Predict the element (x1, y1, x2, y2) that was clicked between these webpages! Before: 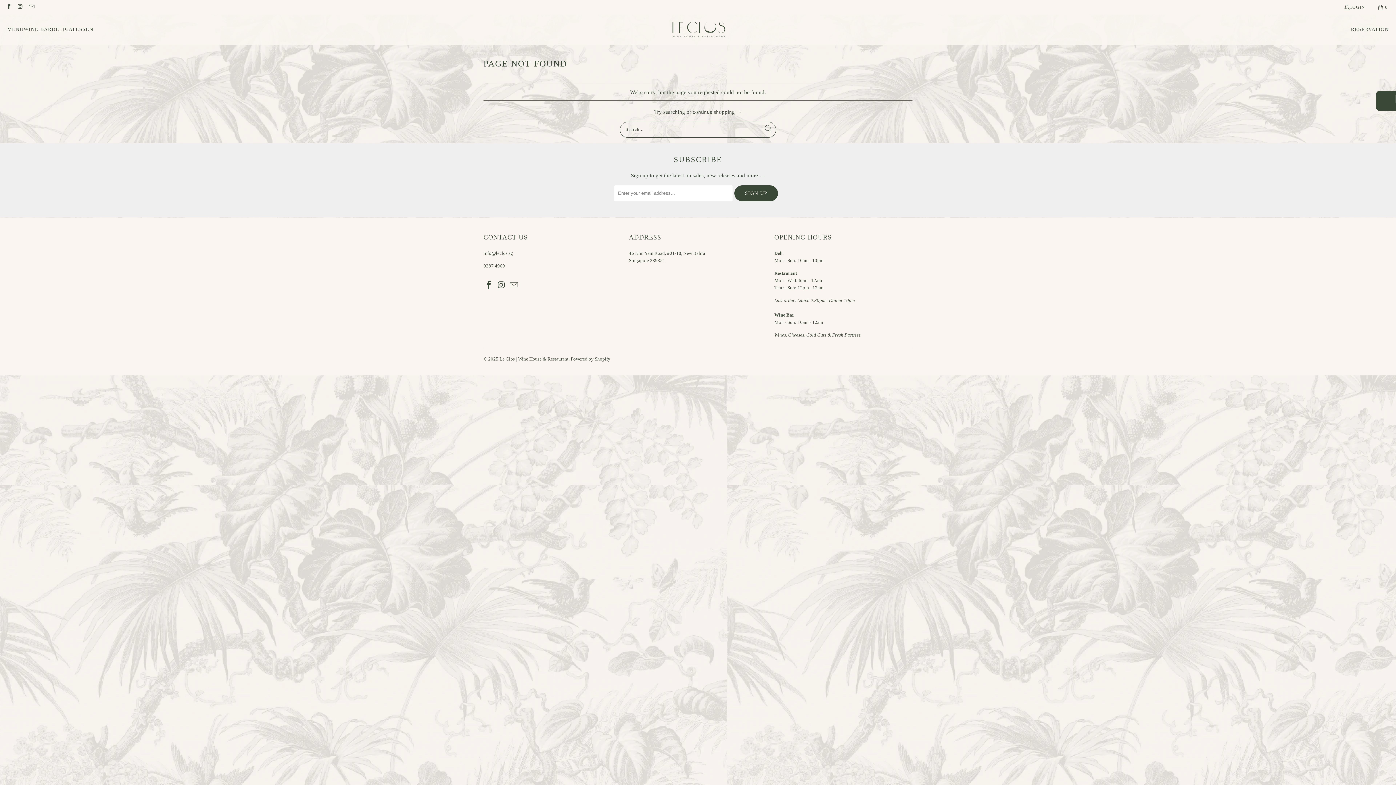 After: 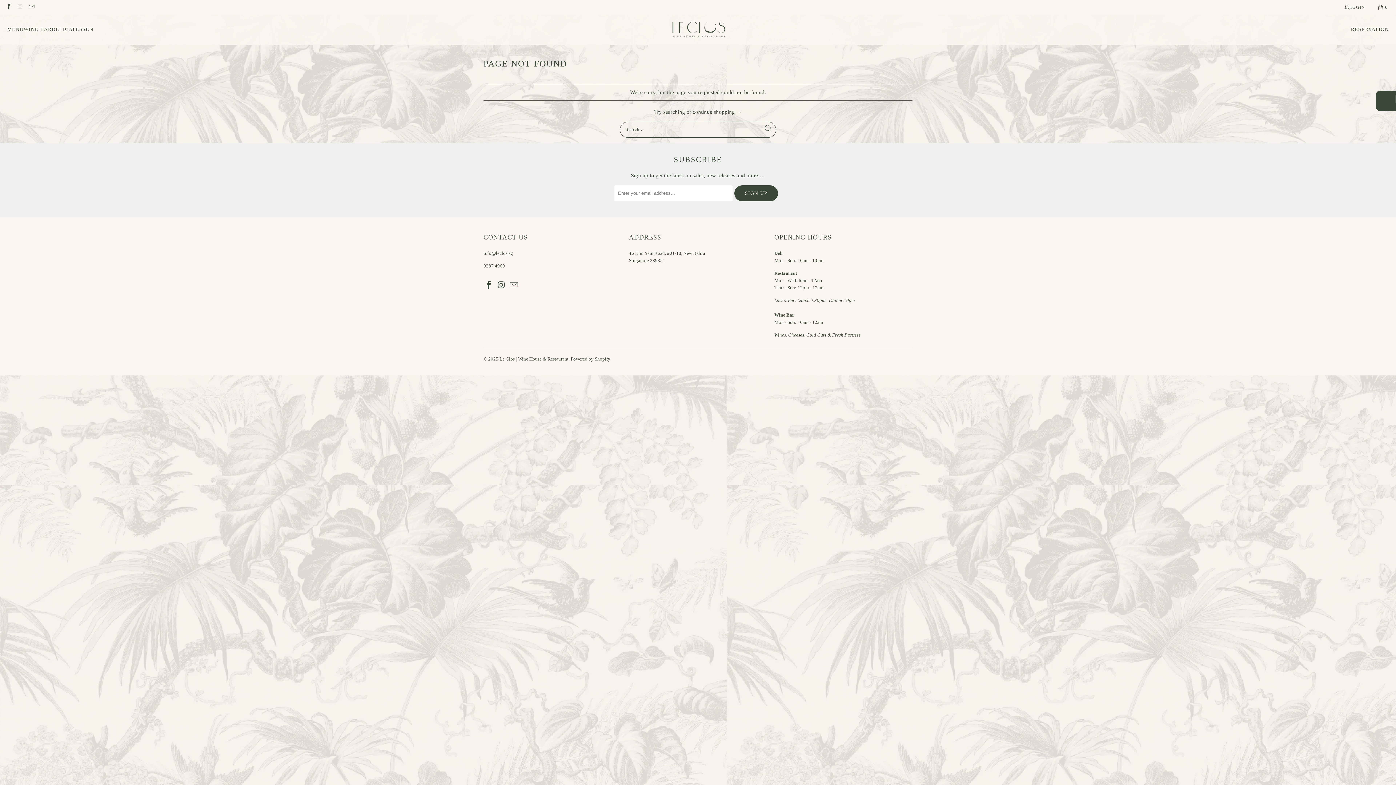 Action: bbox: (16, 4, 23, 9)